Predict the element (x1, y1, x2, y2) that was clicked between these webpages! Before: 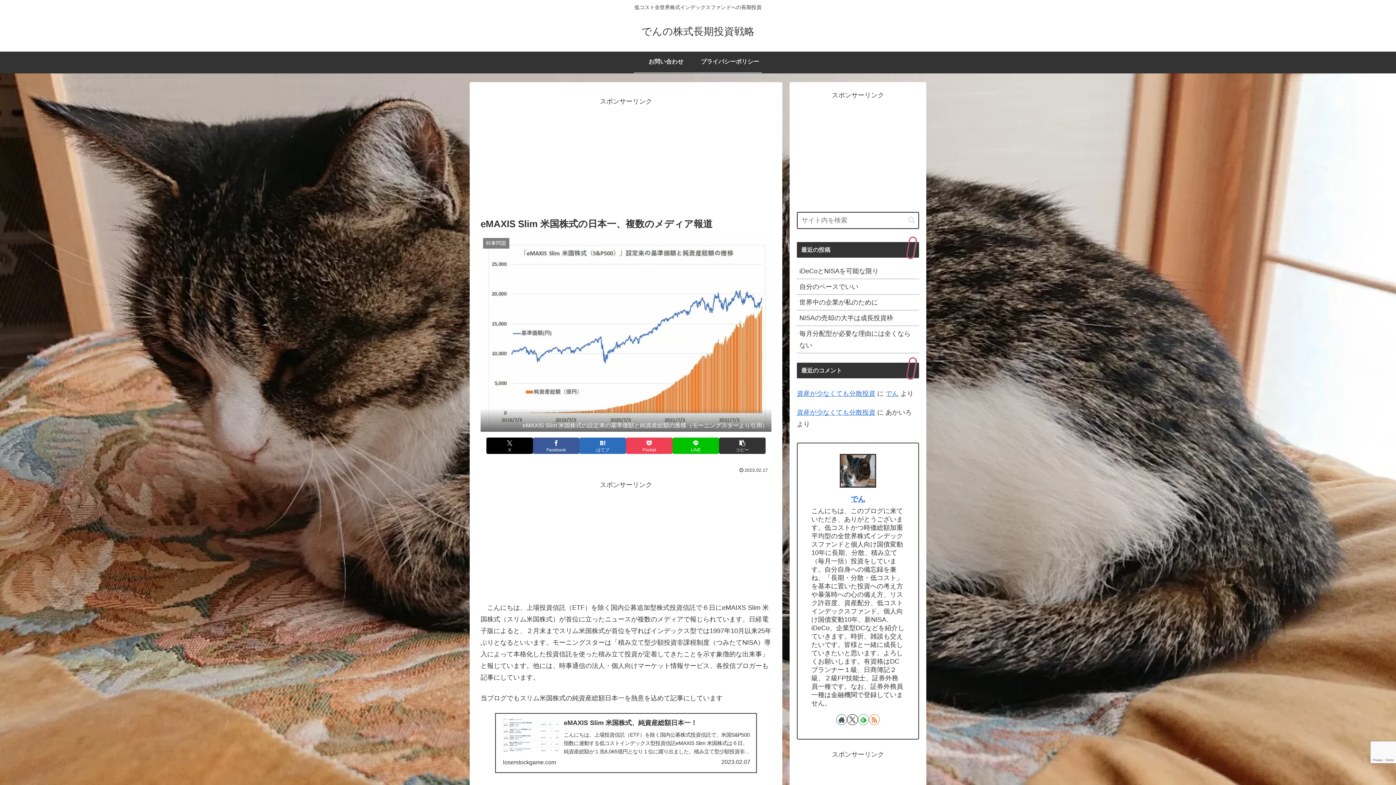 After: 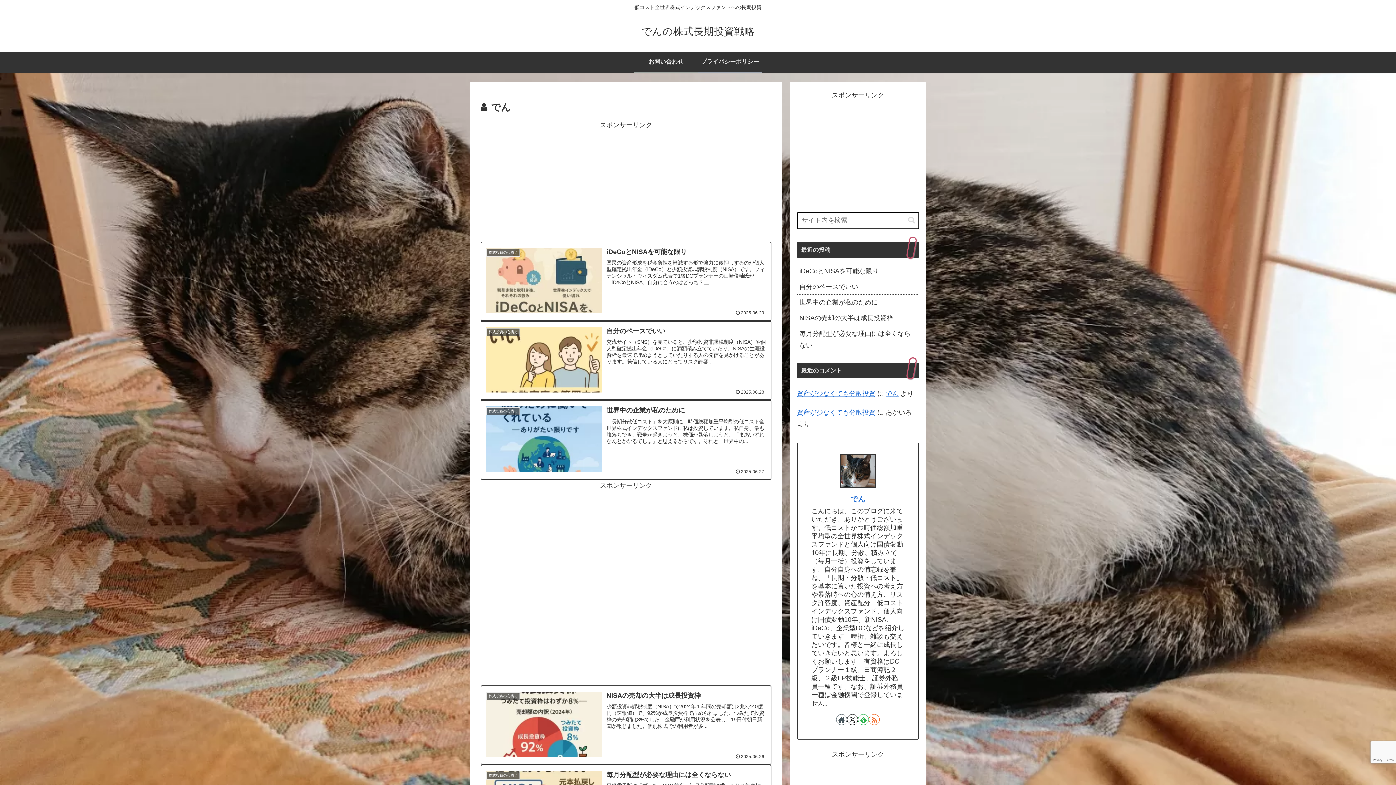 Action: label: でん bbox: (850, 495, 865, 503)